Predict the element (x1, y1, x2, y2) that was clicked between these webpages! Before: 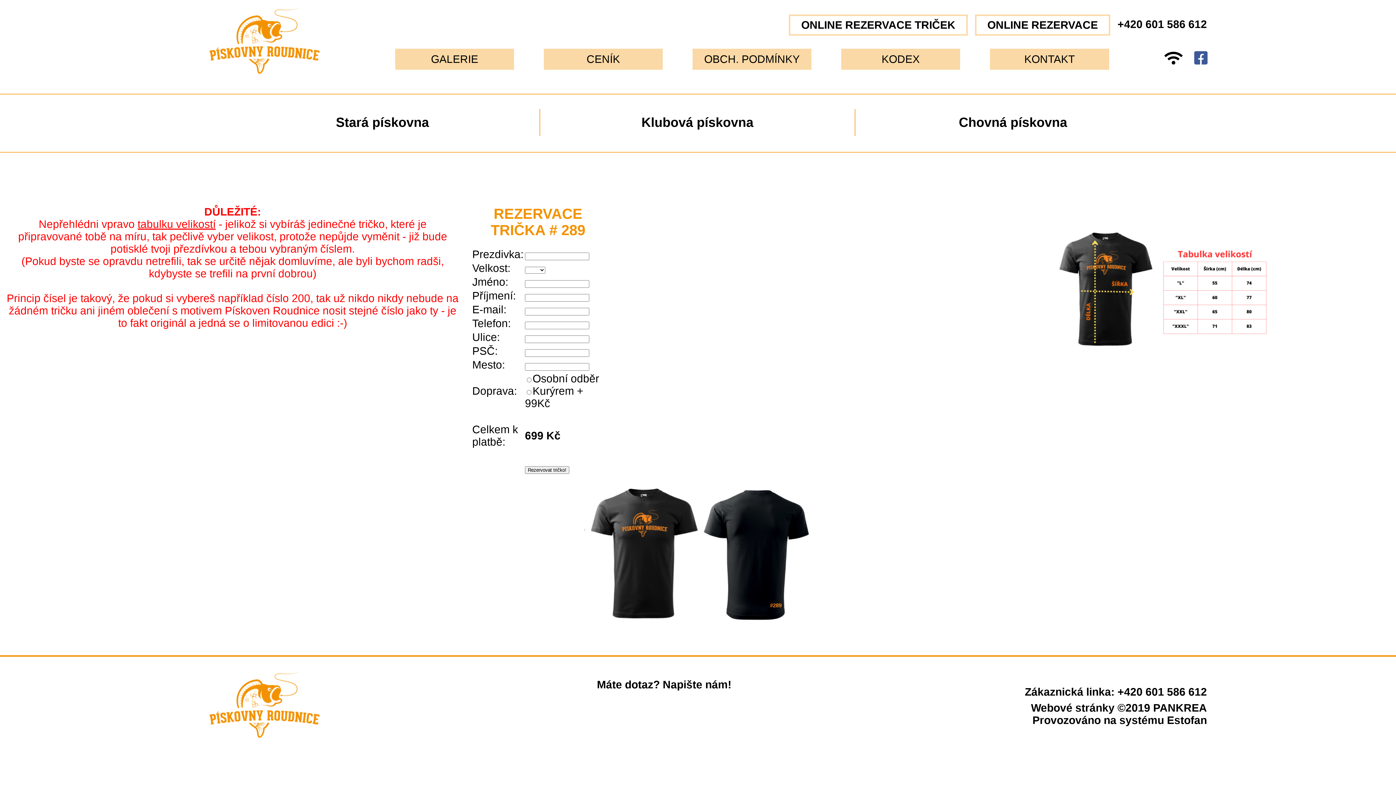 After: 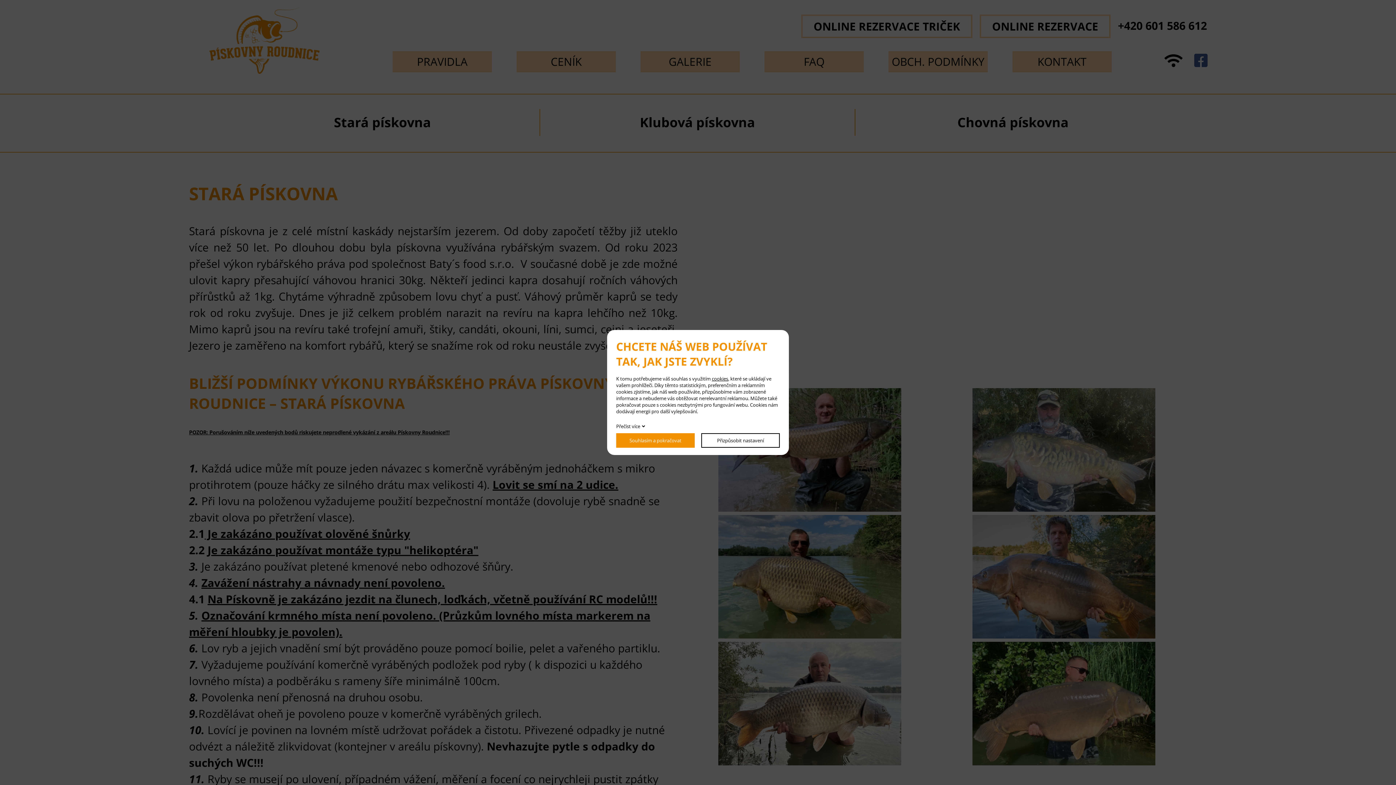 Action: label: Stará pískovna bbox: (328, 109, 437, 136)